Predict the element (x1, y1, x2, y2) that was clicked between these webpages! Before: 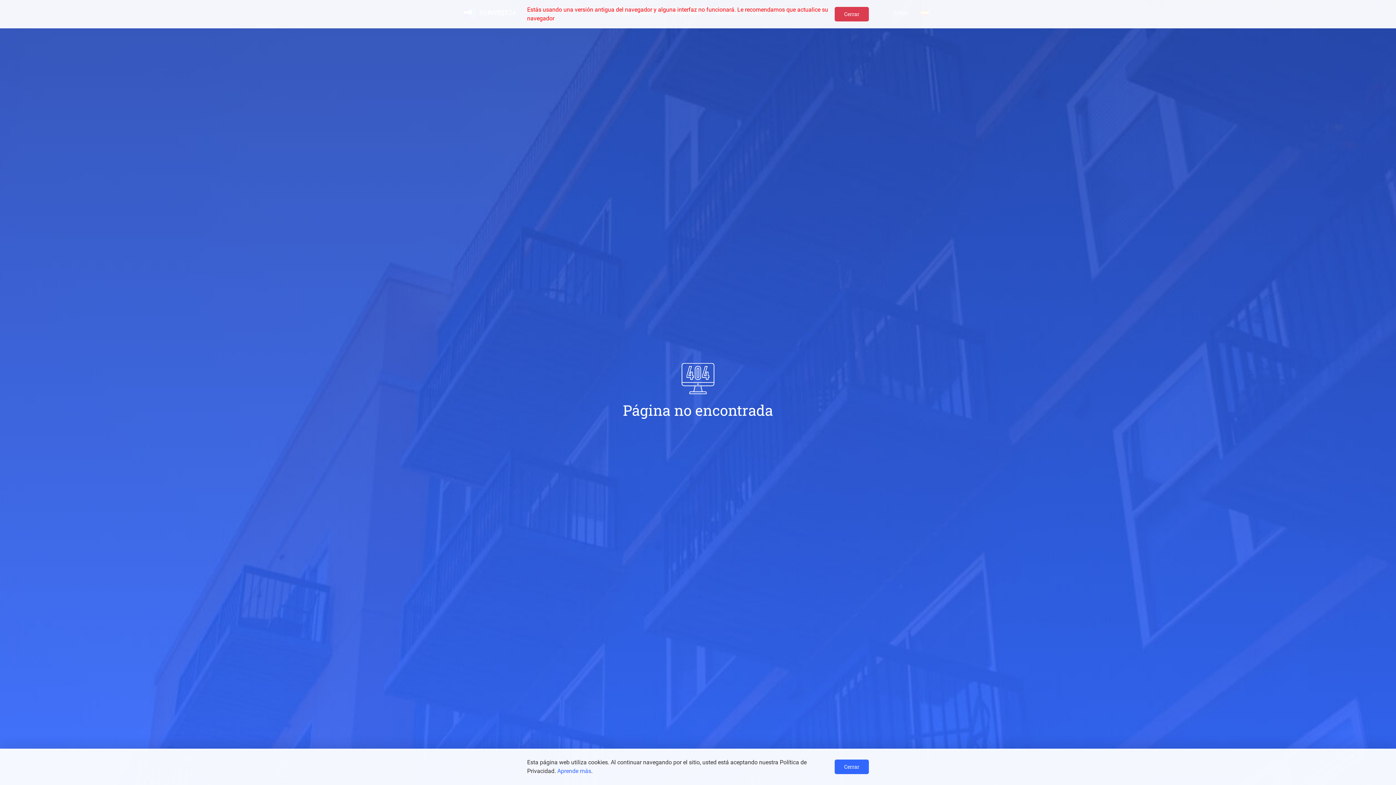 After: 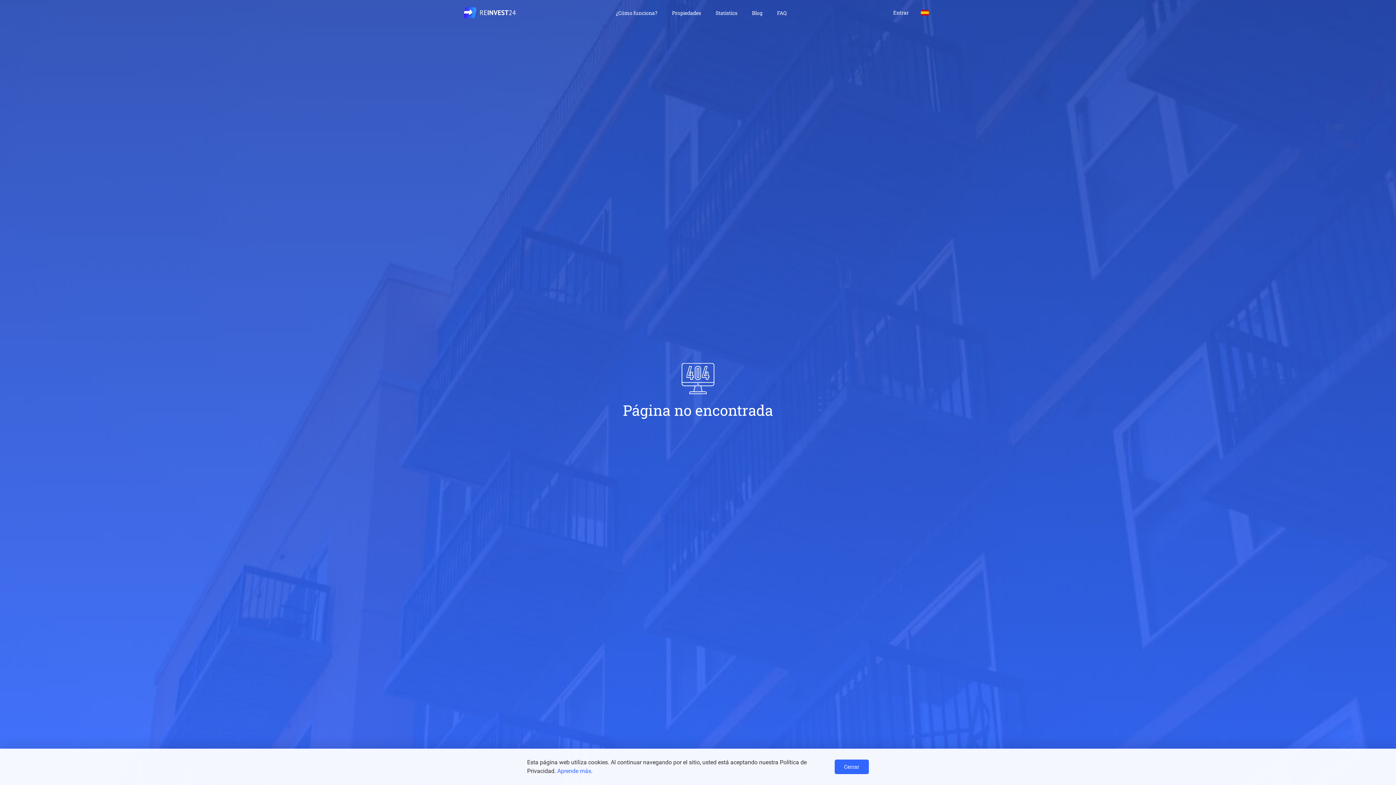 Action: bbox: (834, 6, 869, 21) label: Cerrar